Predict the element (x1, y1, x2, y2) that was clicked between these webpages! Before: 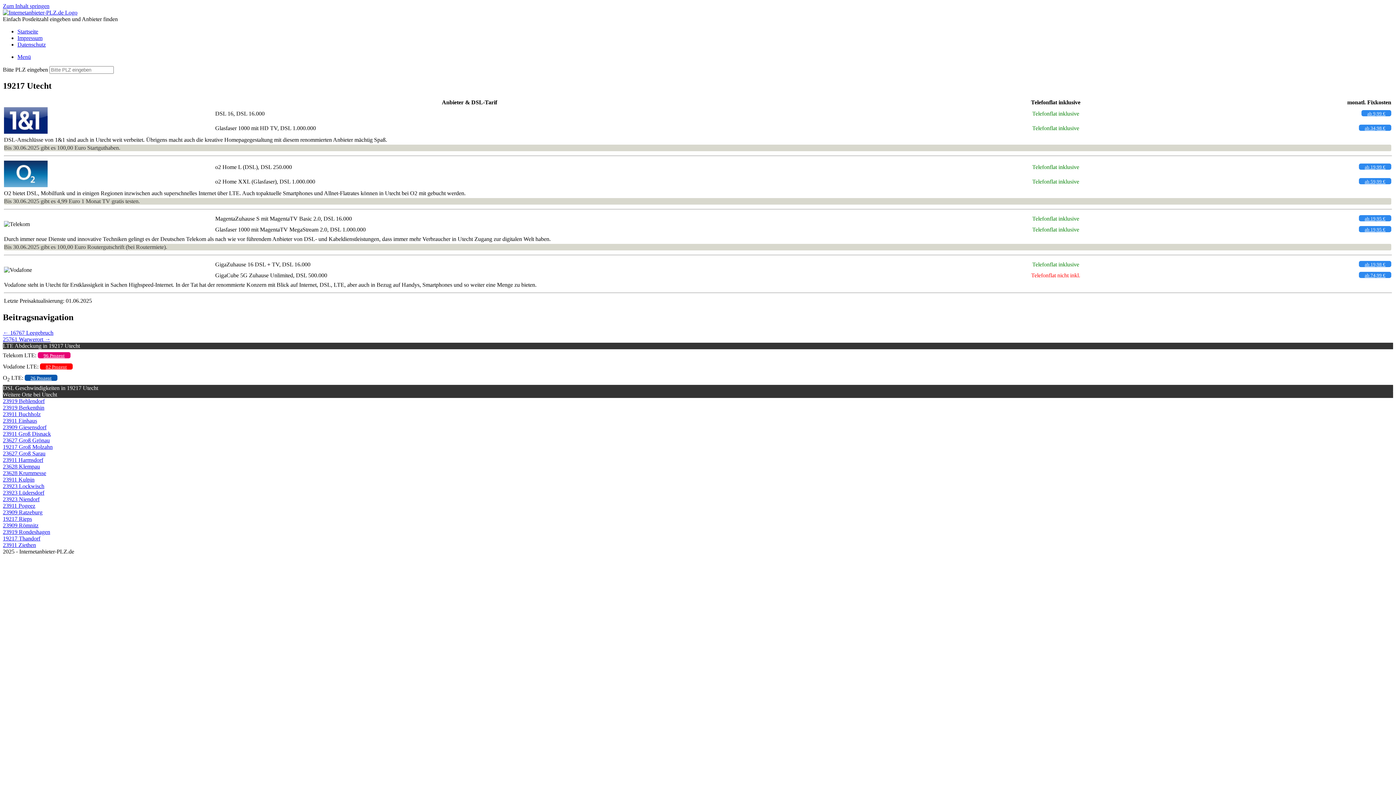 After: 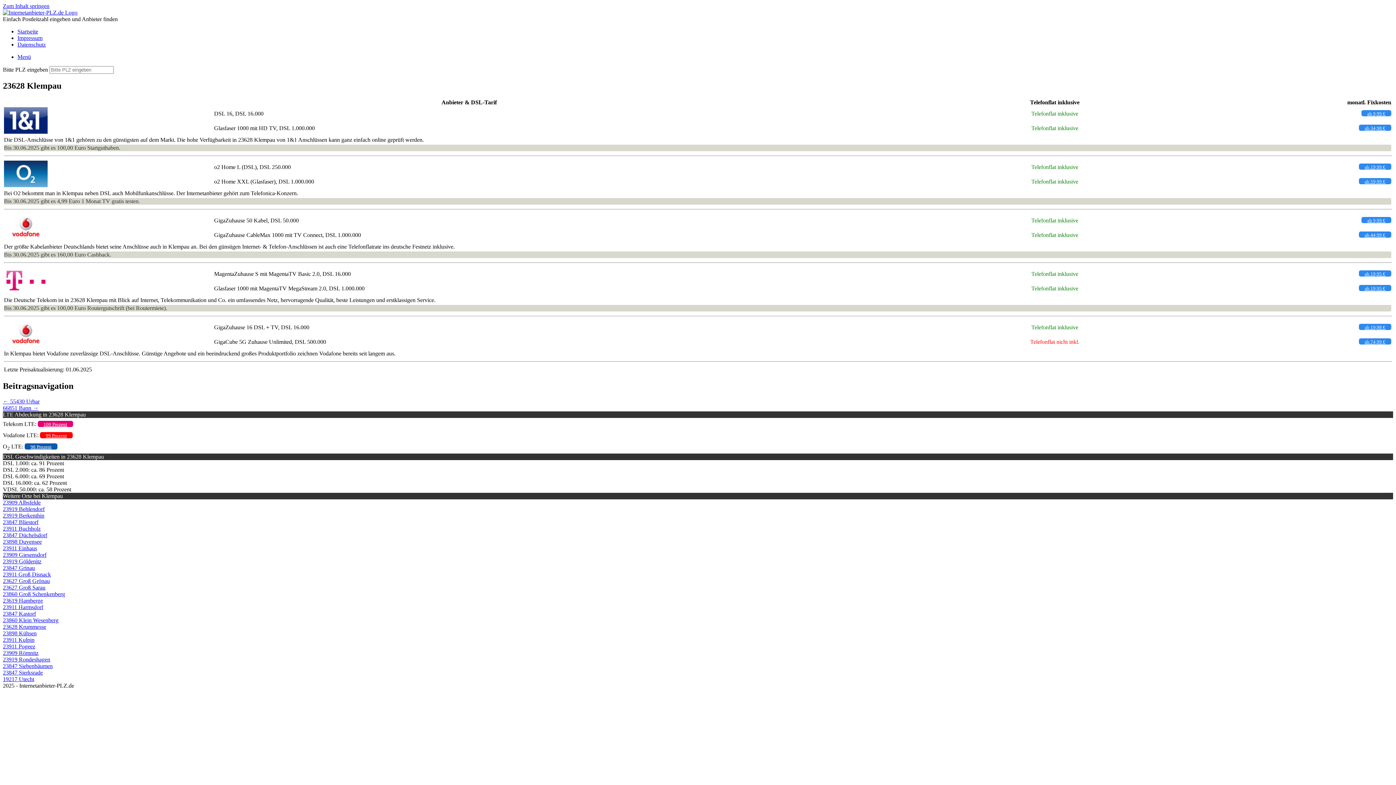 Action: label: 23628 Klempau bbox: (2, 463, 40, 469)